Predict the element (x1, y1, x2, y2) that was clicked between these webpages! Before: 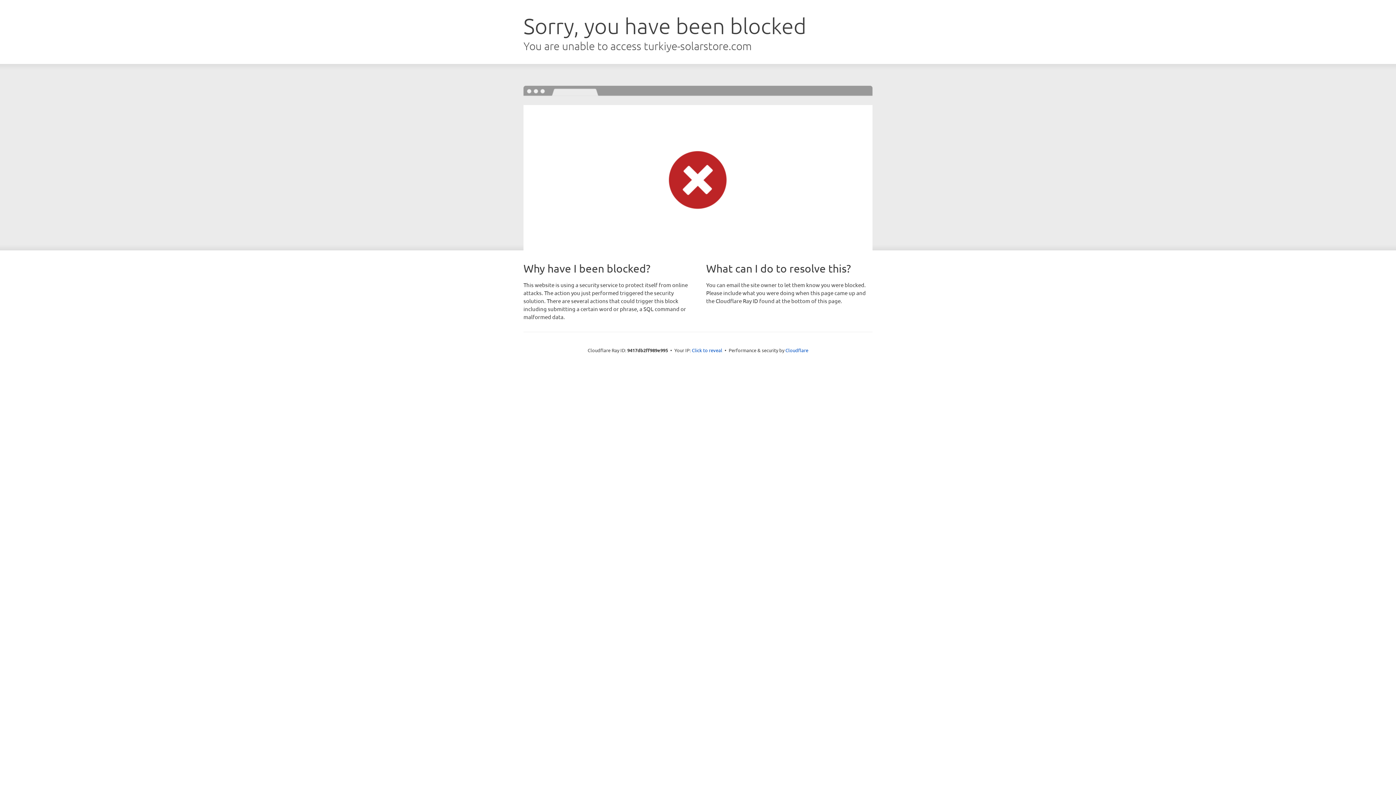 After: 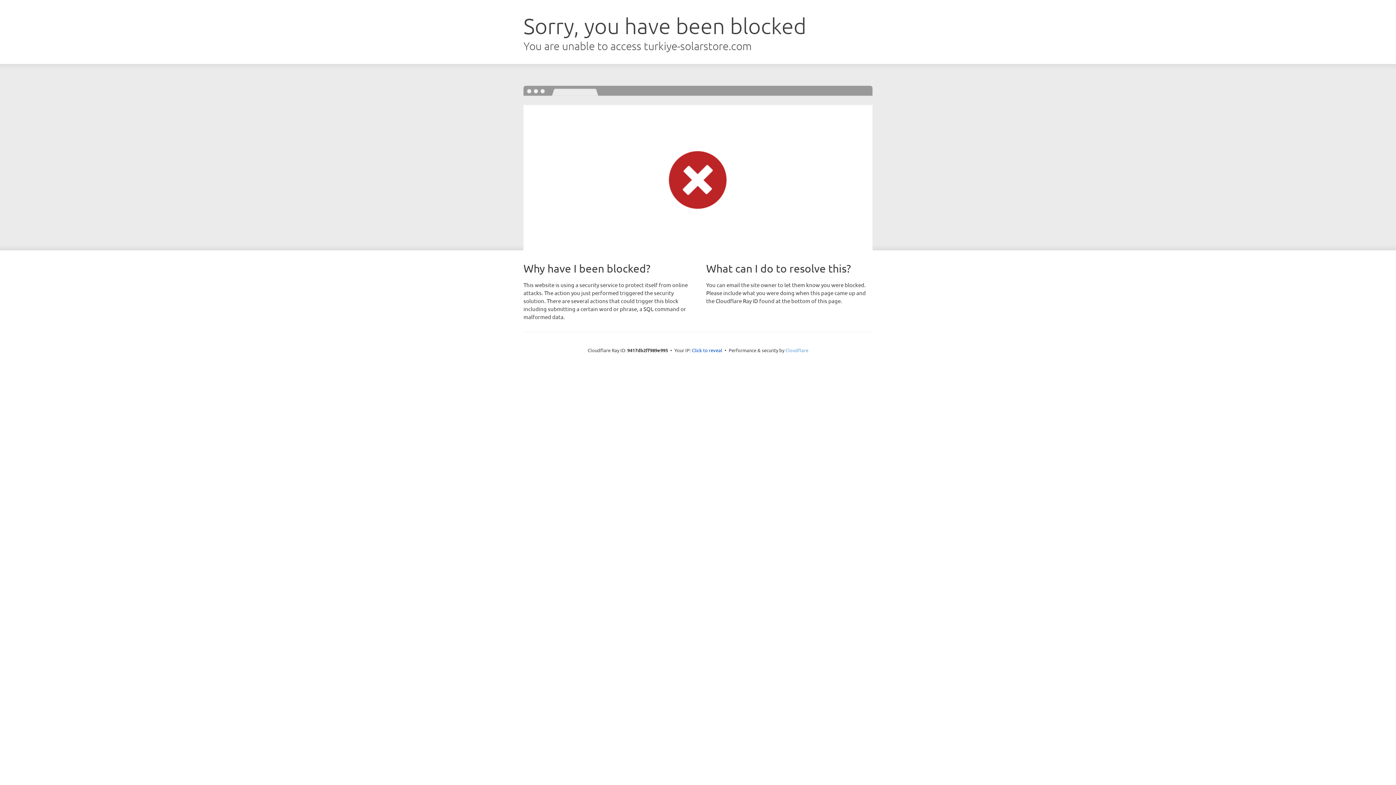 Action: label: Cloudflare bbox: (785, 347, 808, 353)